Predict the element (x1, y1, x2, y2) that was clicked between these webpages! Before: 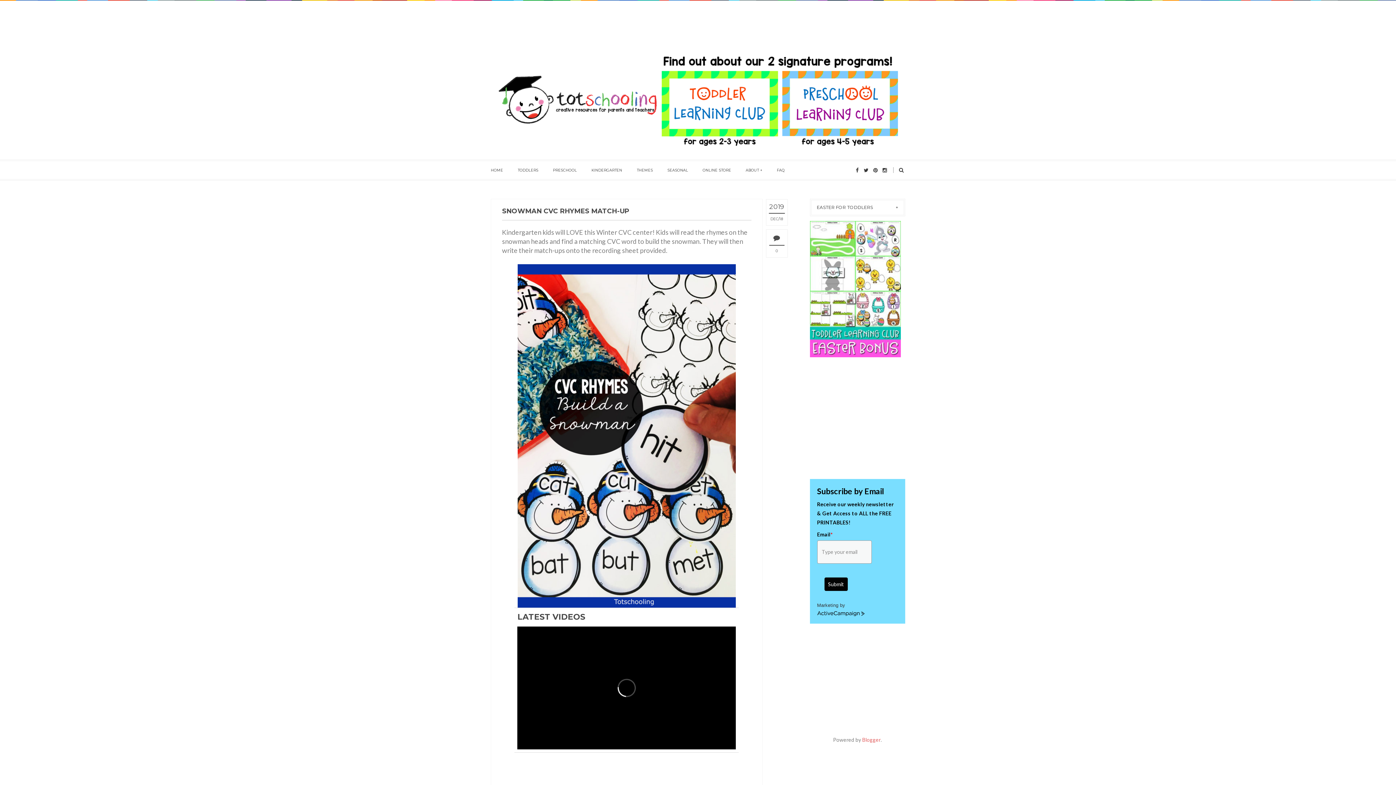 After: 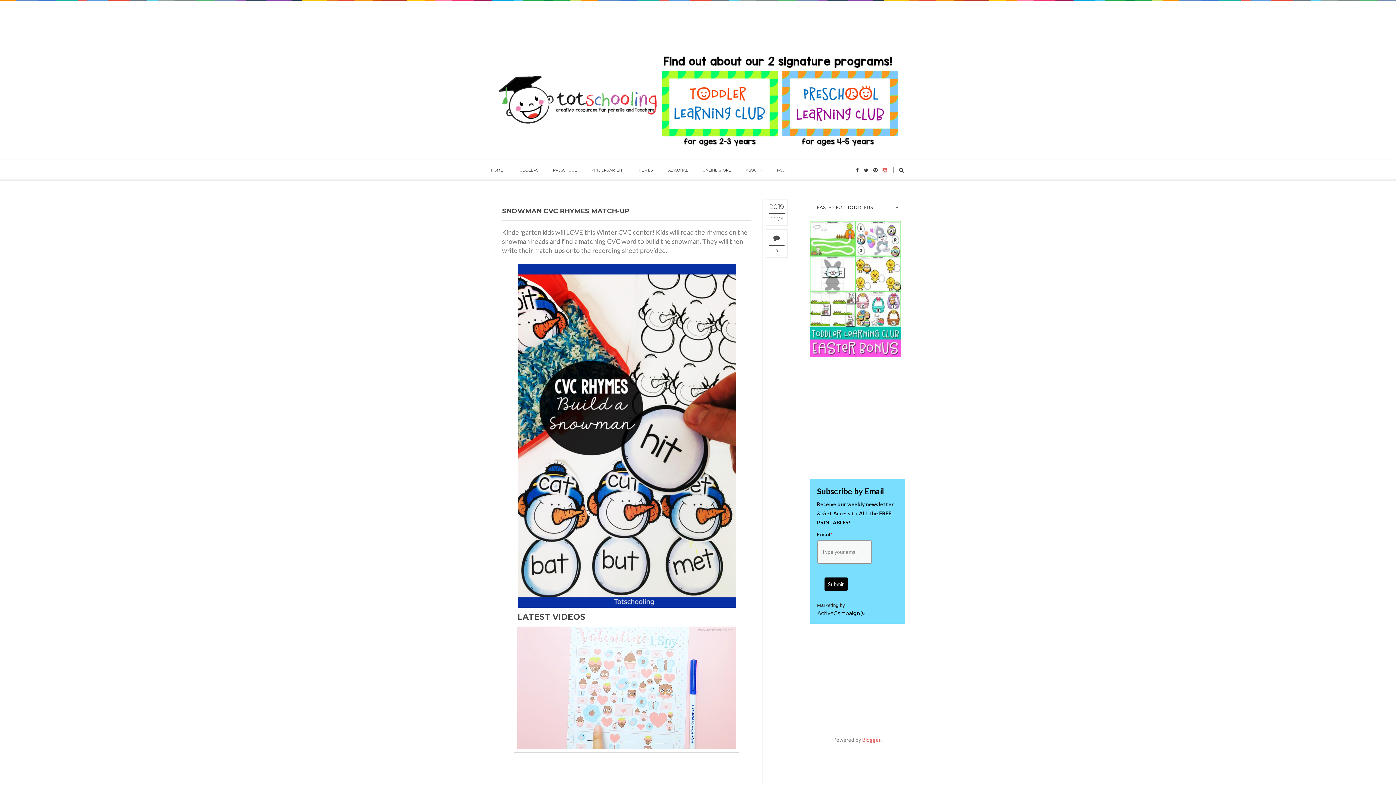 Action: bbox: (882, 166, 887, 173)